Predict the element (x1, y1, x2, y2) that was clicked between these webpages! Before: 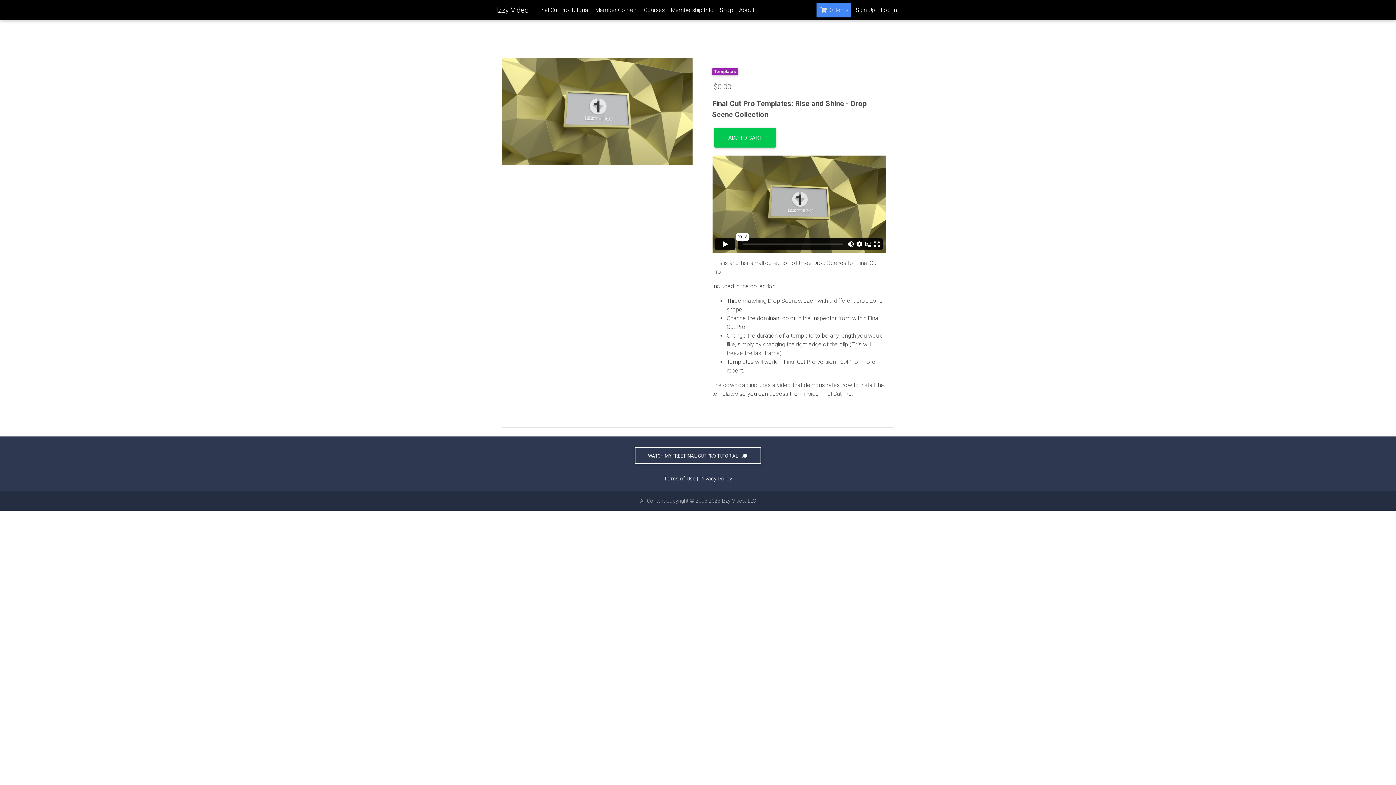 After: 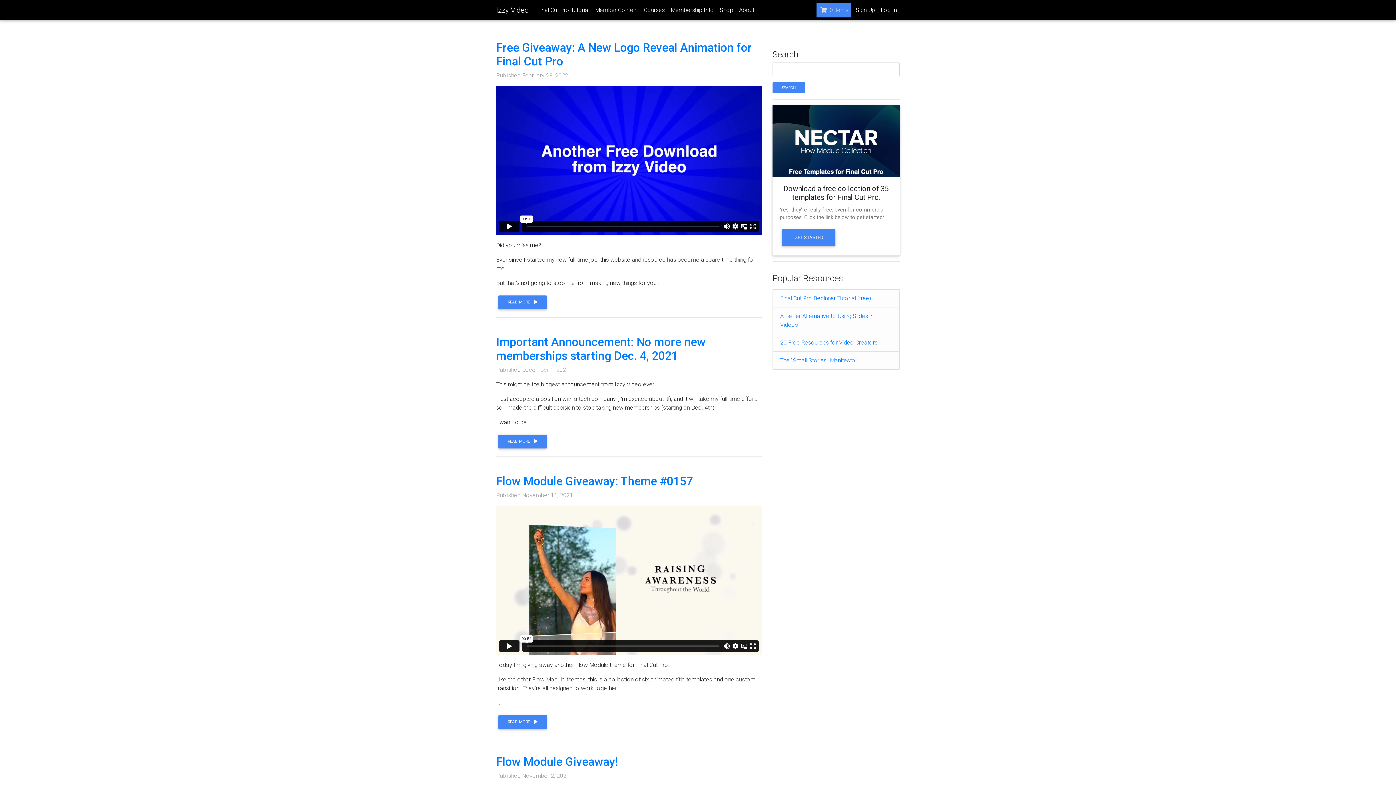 Action: label: Izzy Video bbox: (496, 2, 528, 17)